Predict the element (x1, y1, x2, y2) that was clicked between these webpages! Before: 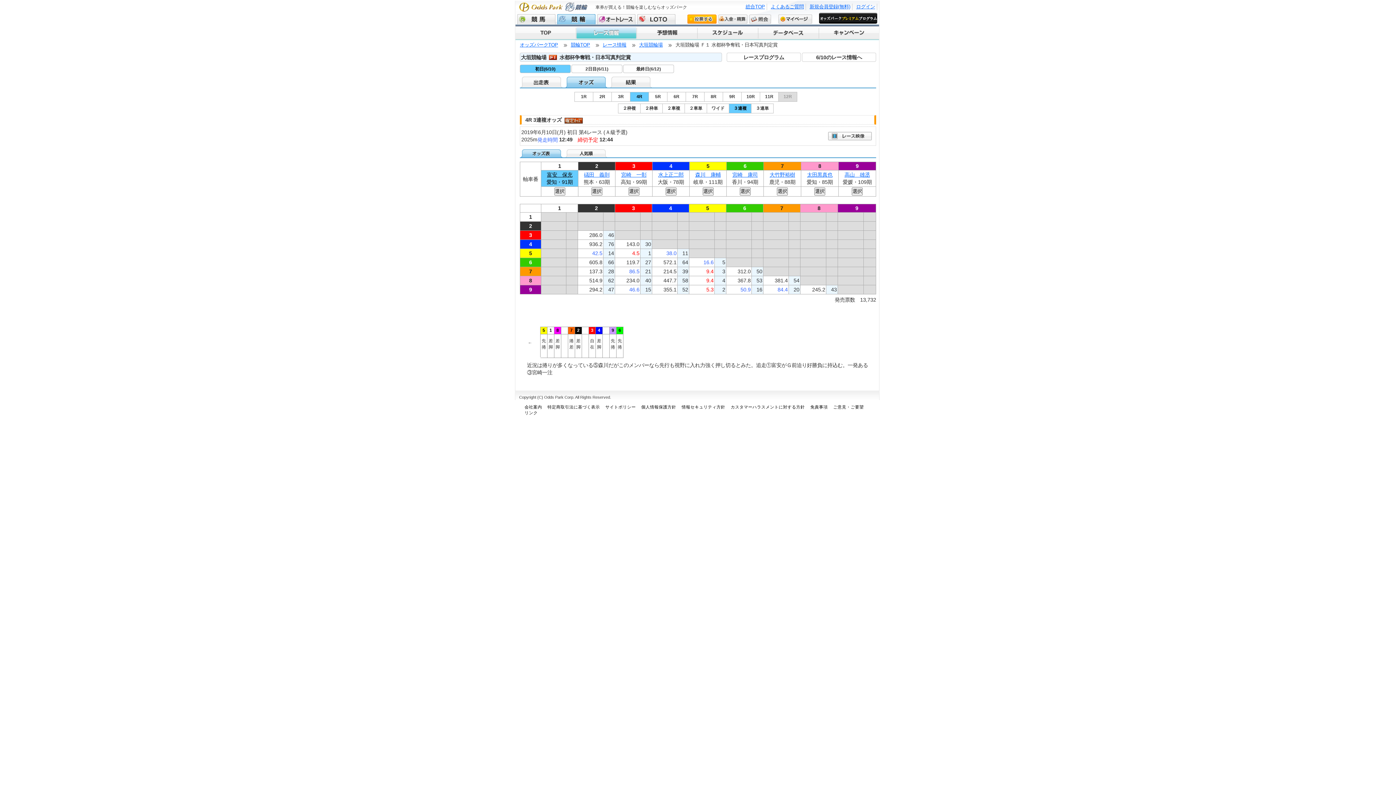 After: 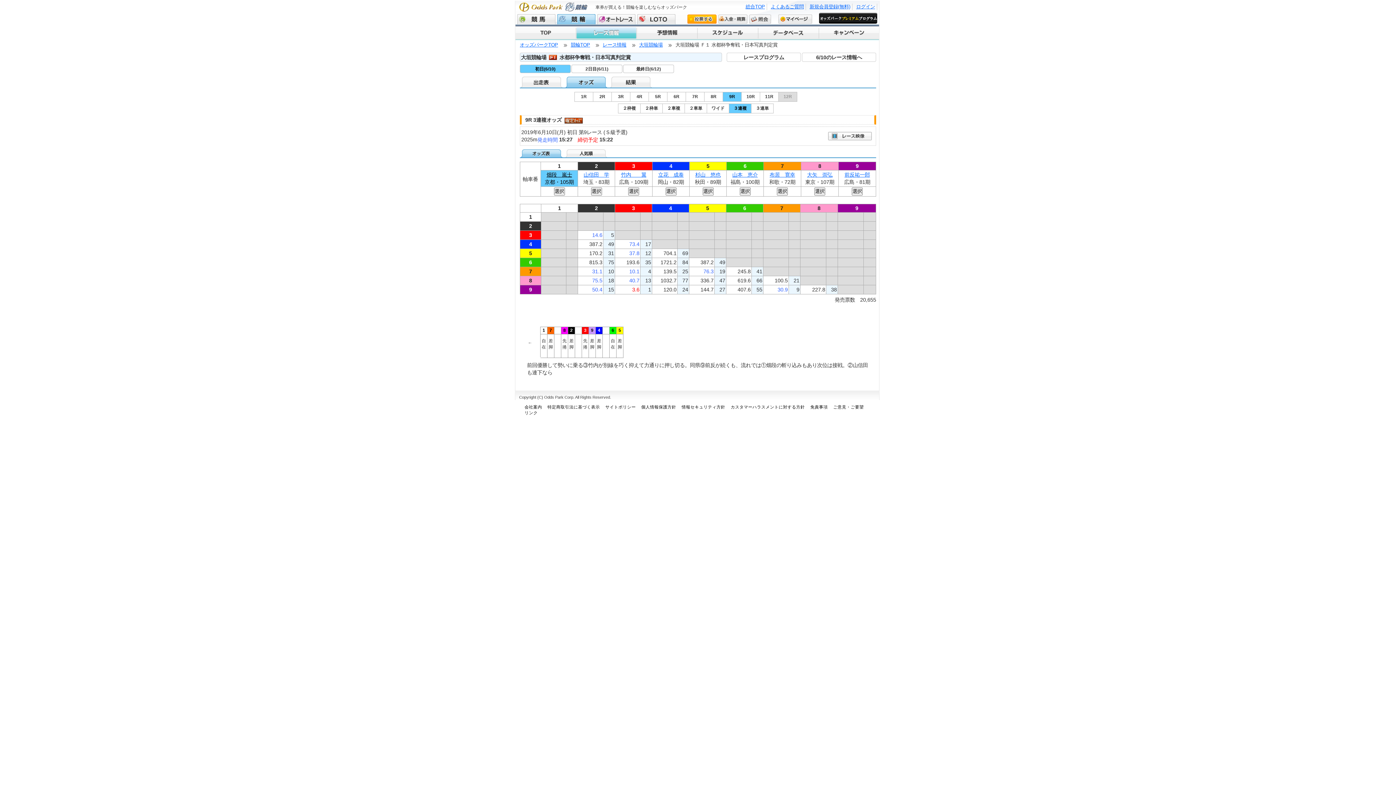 Action: bbox: (722, 92, 741, 101) label: 9R